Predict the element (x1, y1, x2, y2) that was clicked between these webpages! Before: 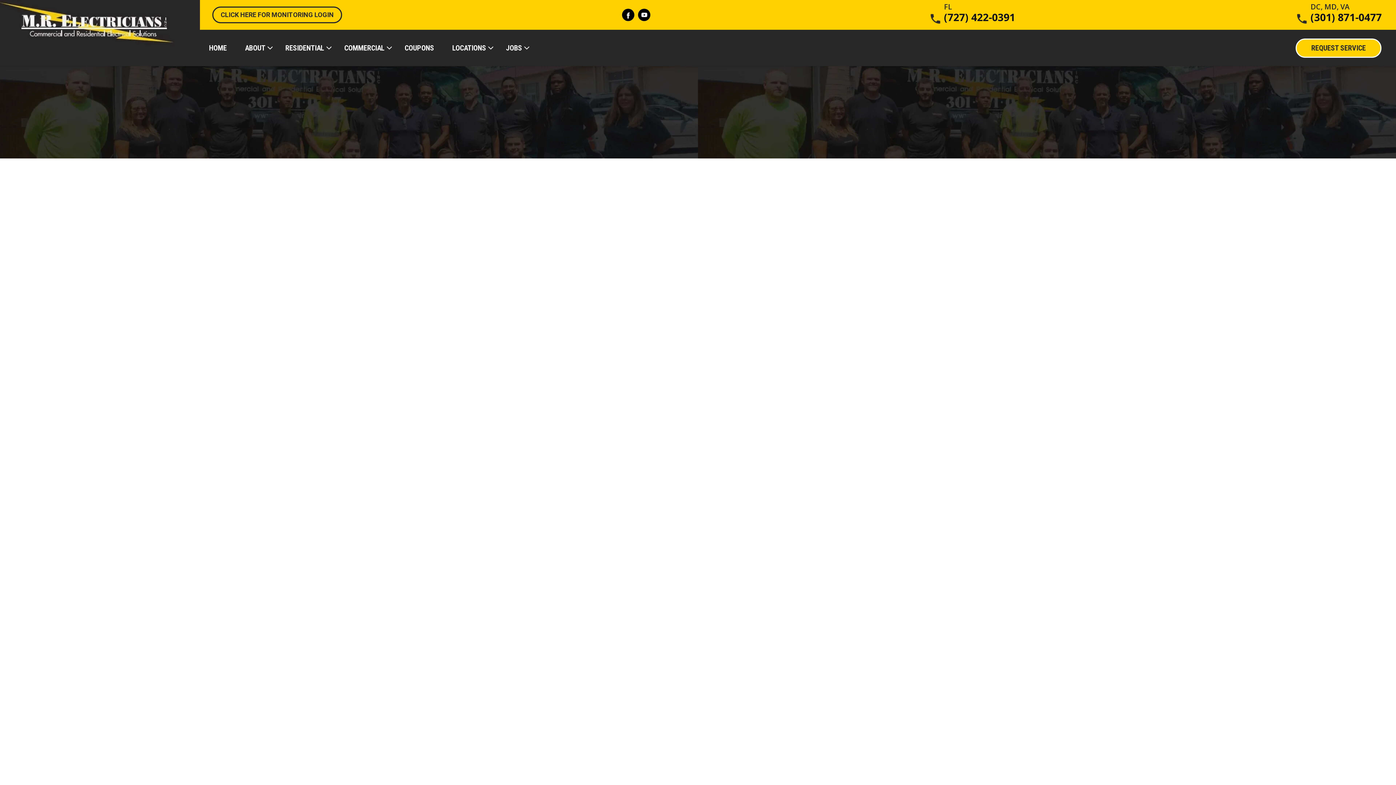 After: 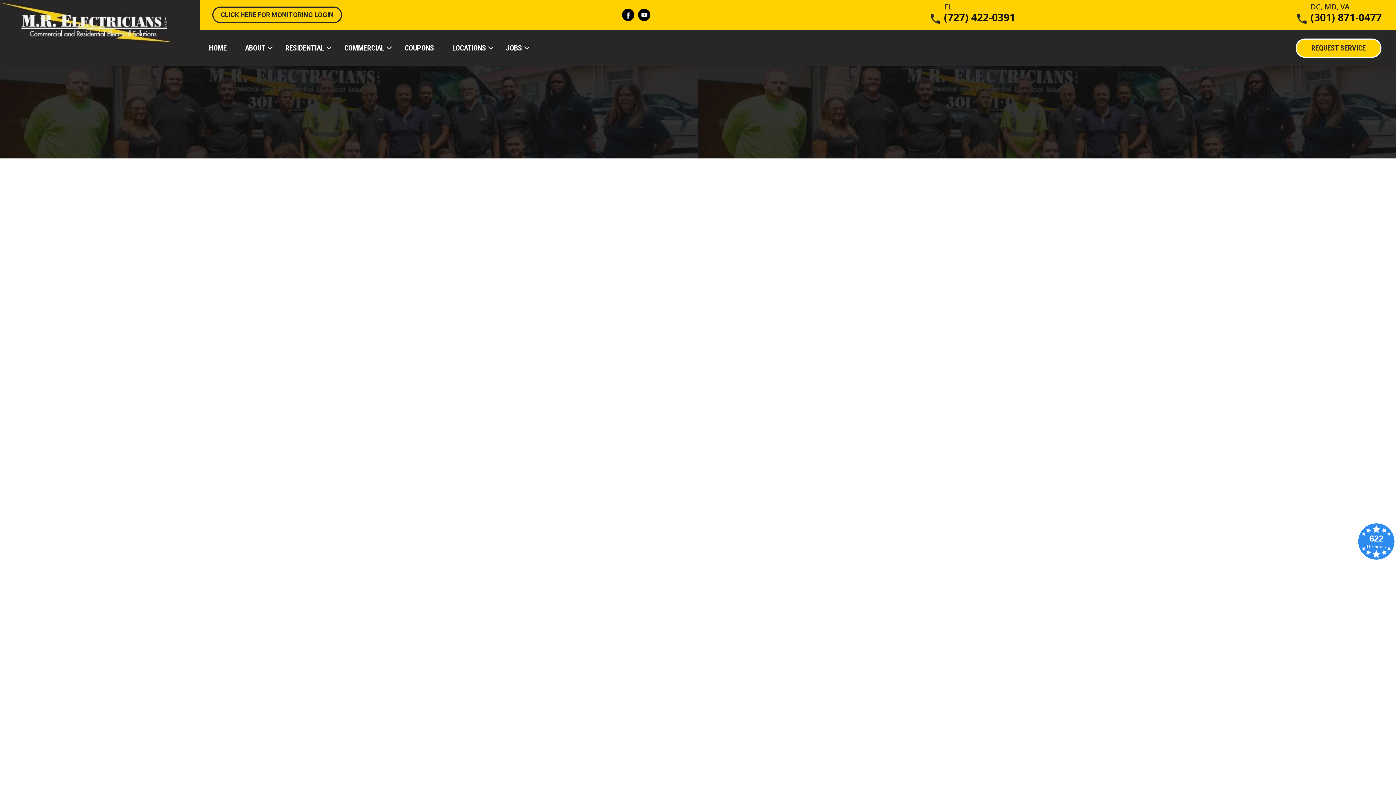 Action: bbox: (838, 512, 996, 530) label: Attic Fan Repair & Replacement